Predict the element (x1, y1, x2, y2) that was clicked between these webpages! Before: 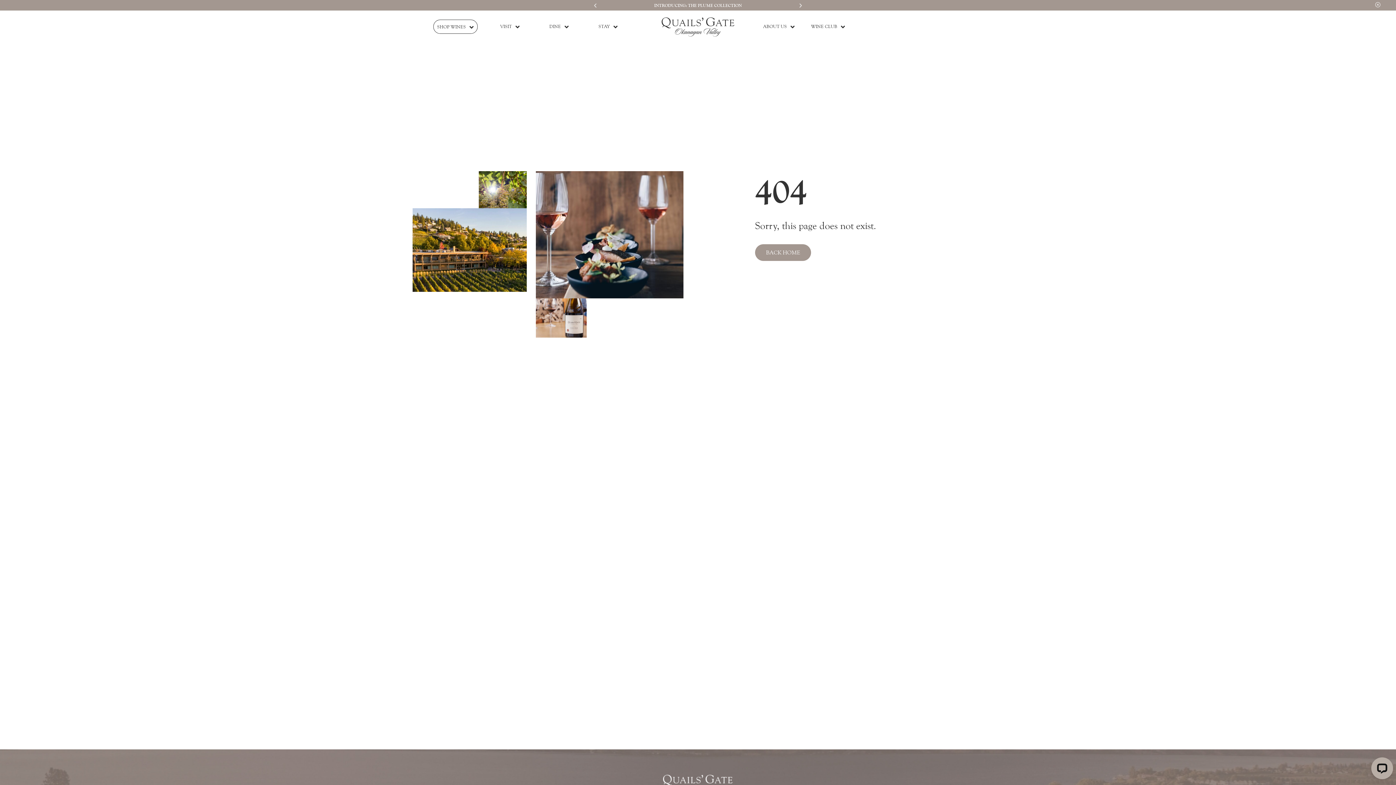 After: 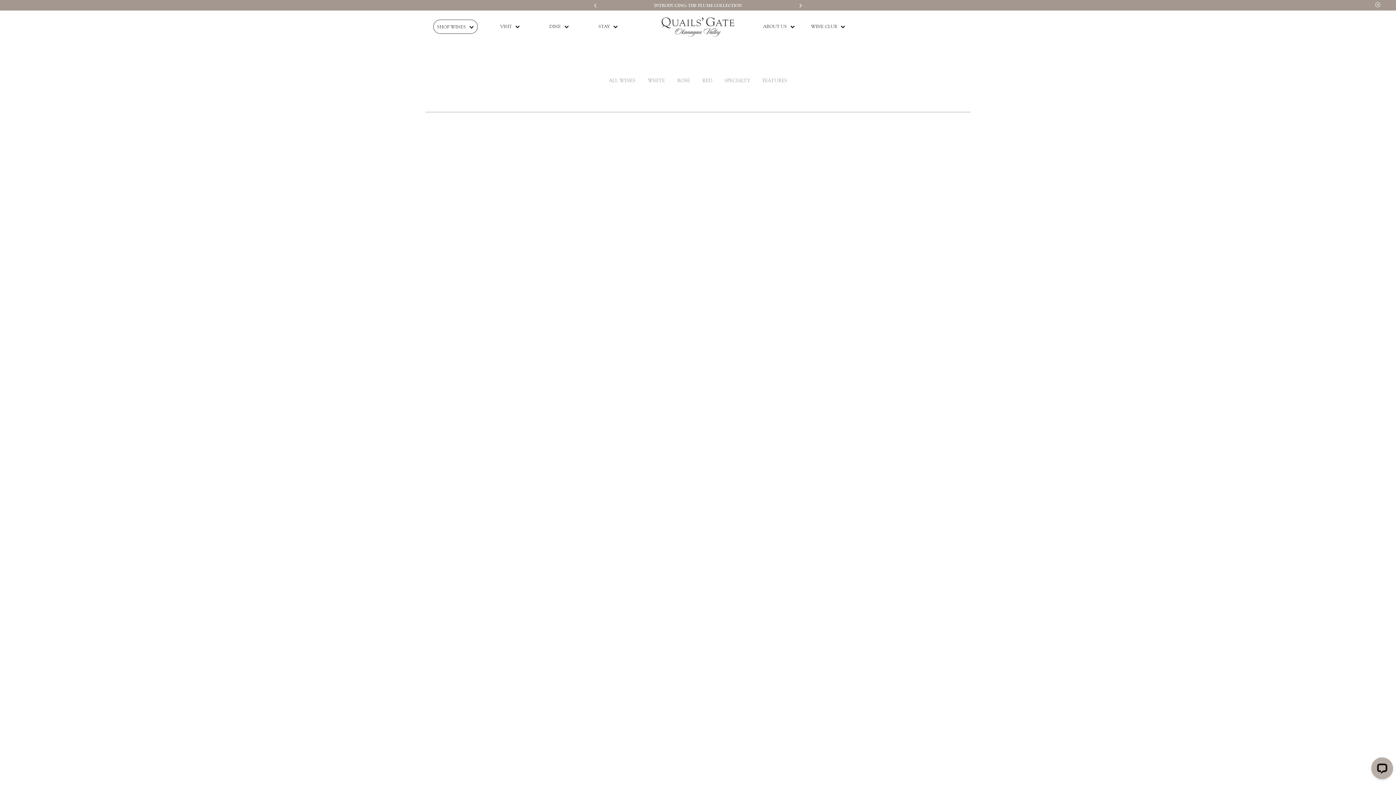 Action: bbox: (425, 14, 485, 39) label: SHOP WINES